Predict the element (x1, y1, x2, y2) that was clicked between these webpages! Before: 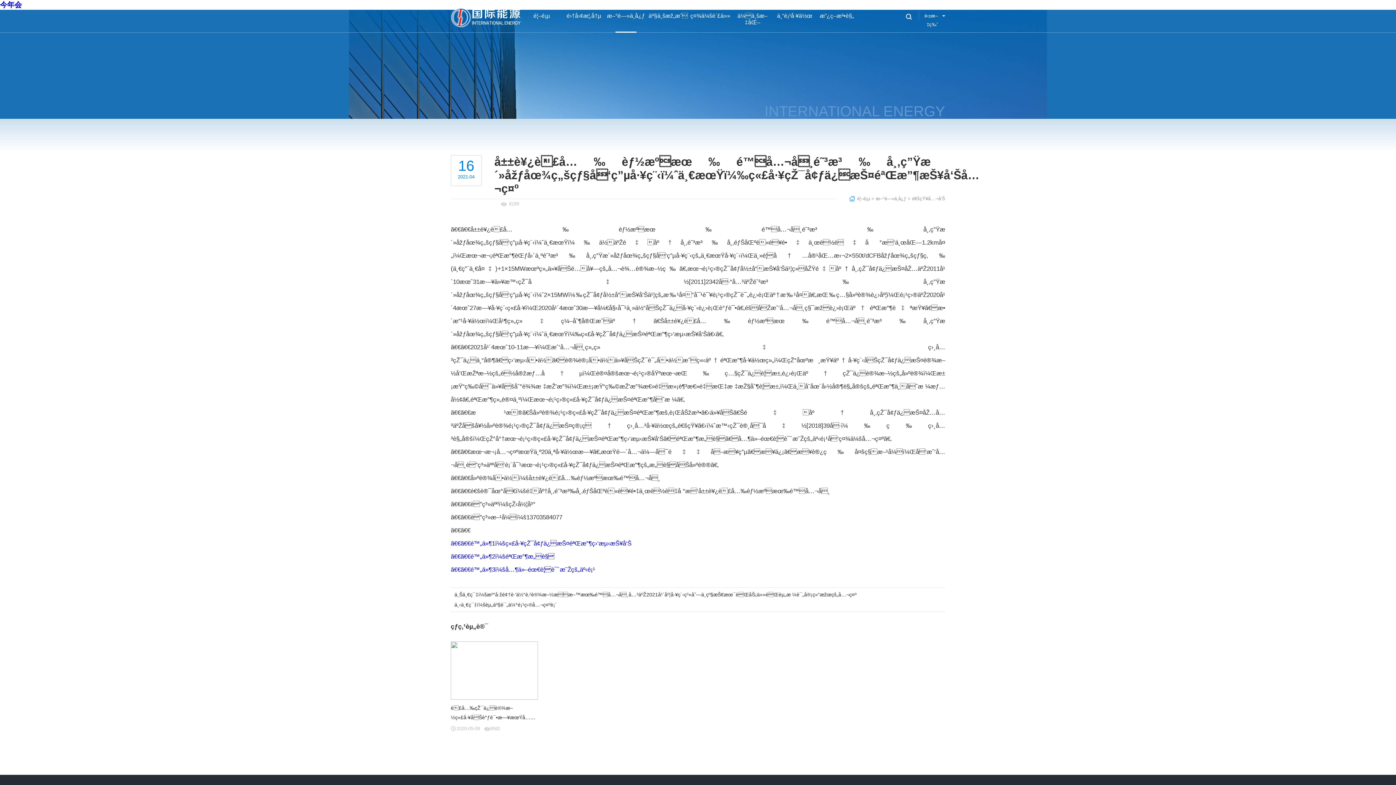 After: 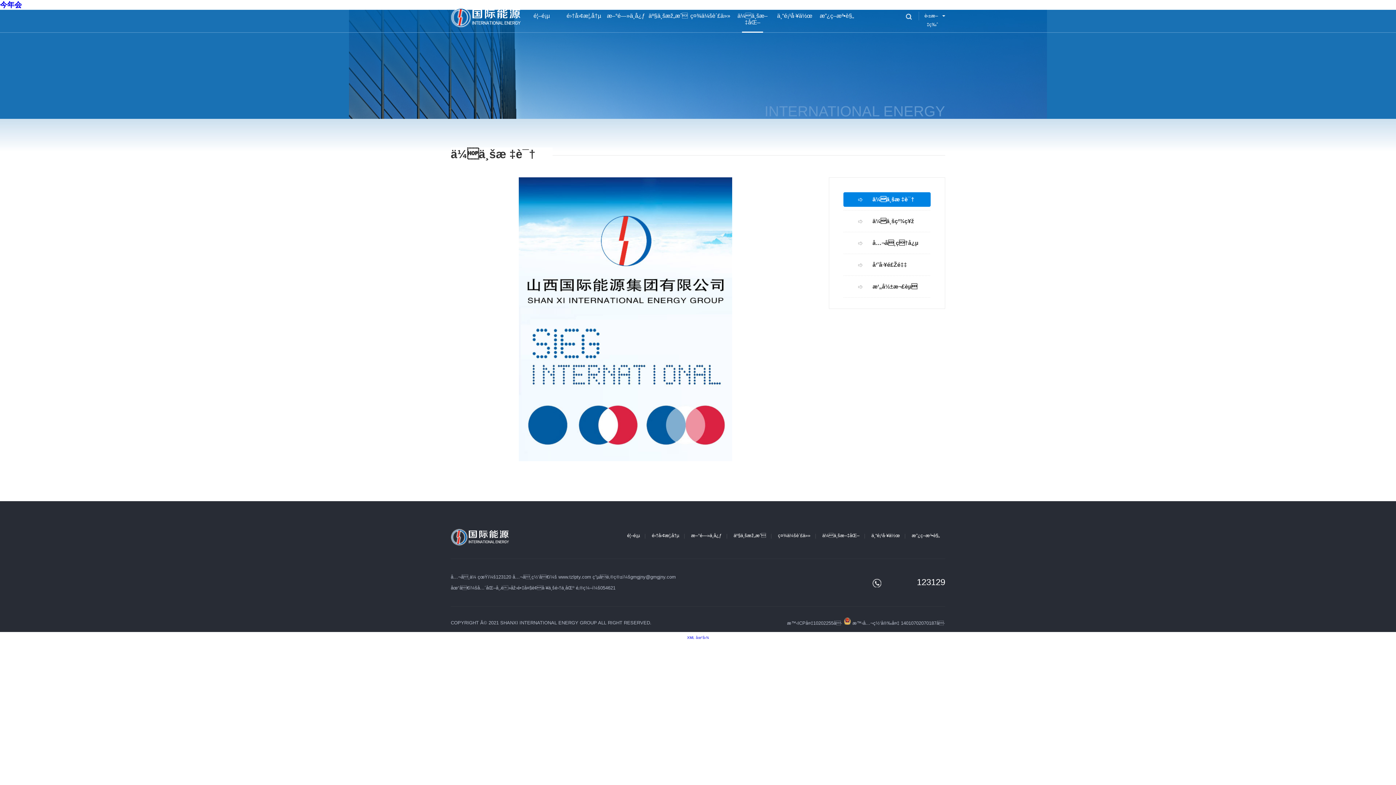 Action: label: ä¼ä¸šæ–‡åŒ– bbox: (737, 12, 767, 25)